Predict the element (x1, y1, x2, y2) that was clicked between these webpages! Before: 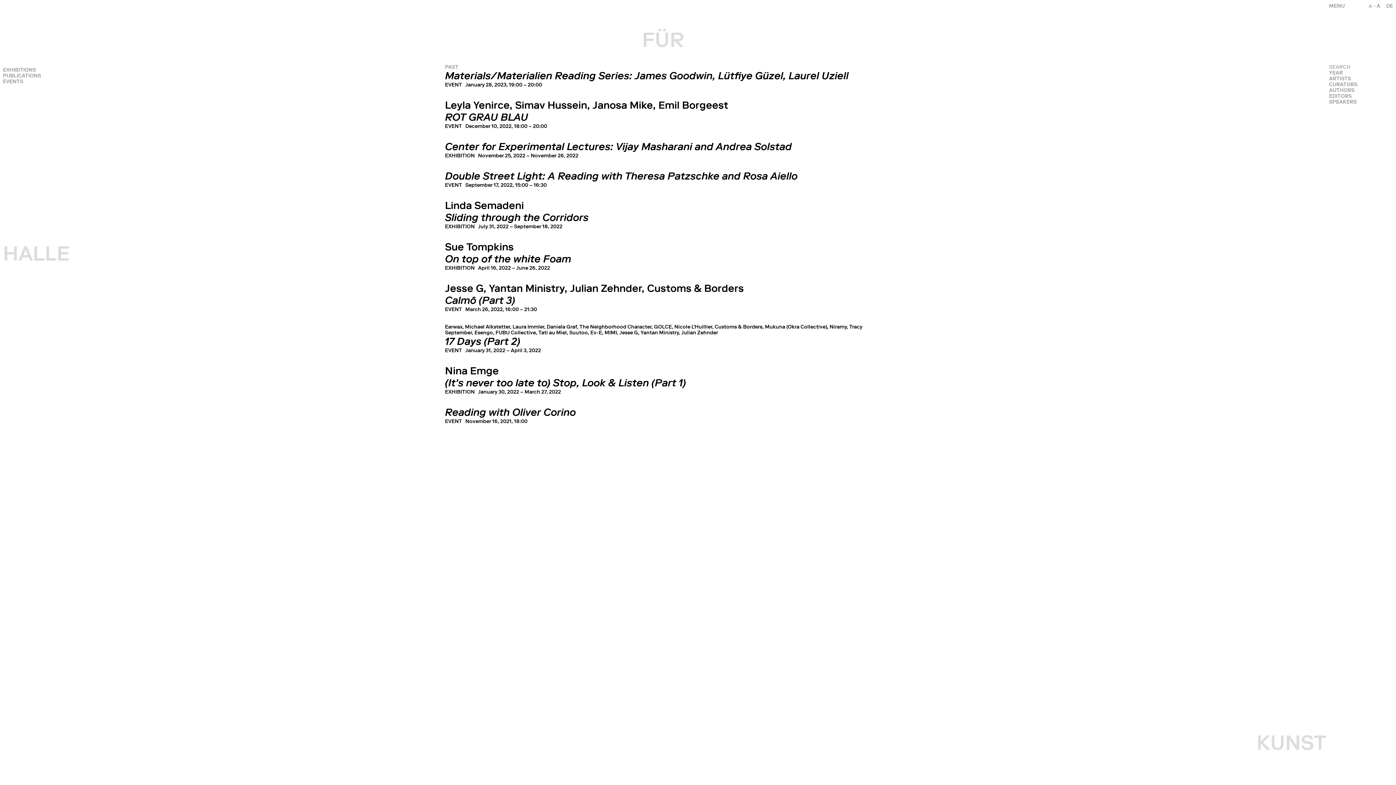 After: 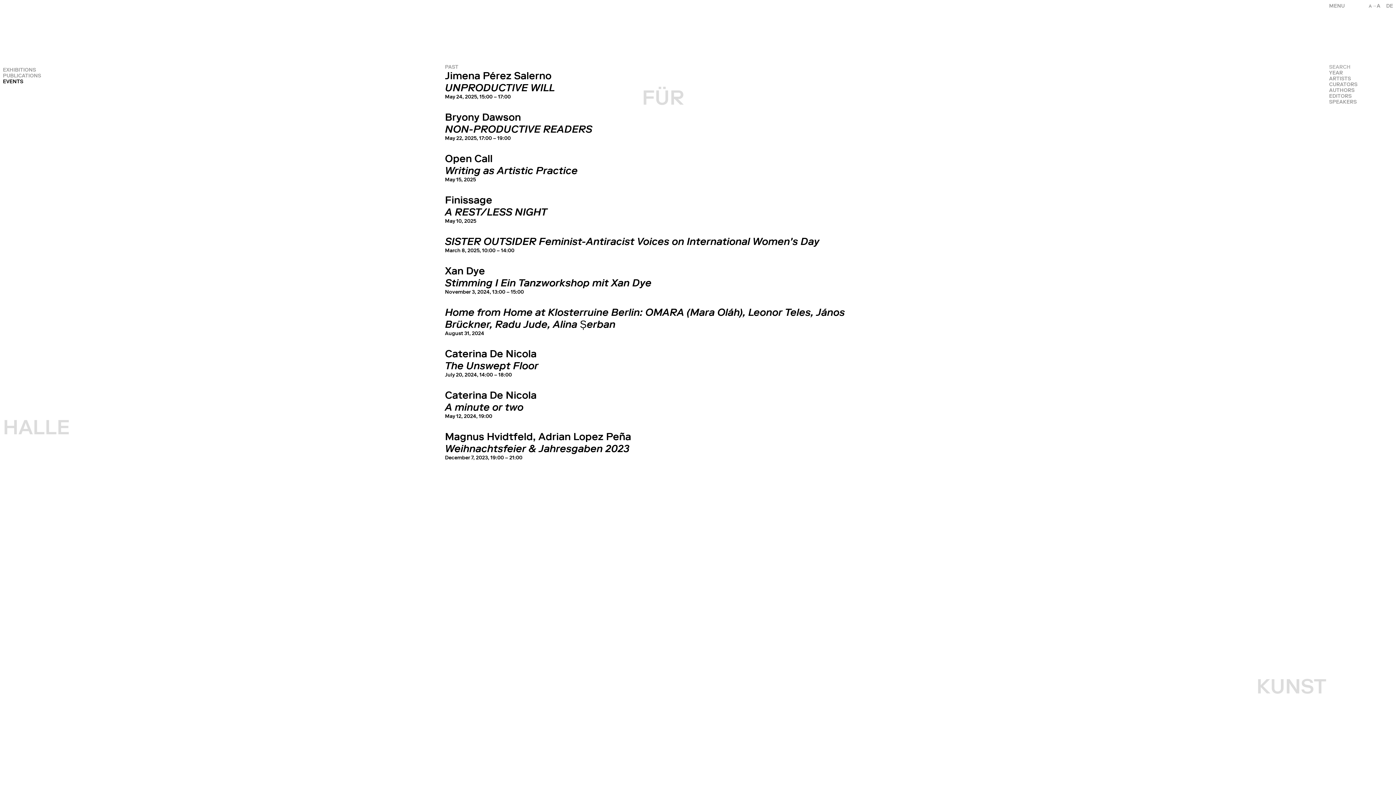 Action: bbox: (2, 78, 46, 84) label: EVENTS